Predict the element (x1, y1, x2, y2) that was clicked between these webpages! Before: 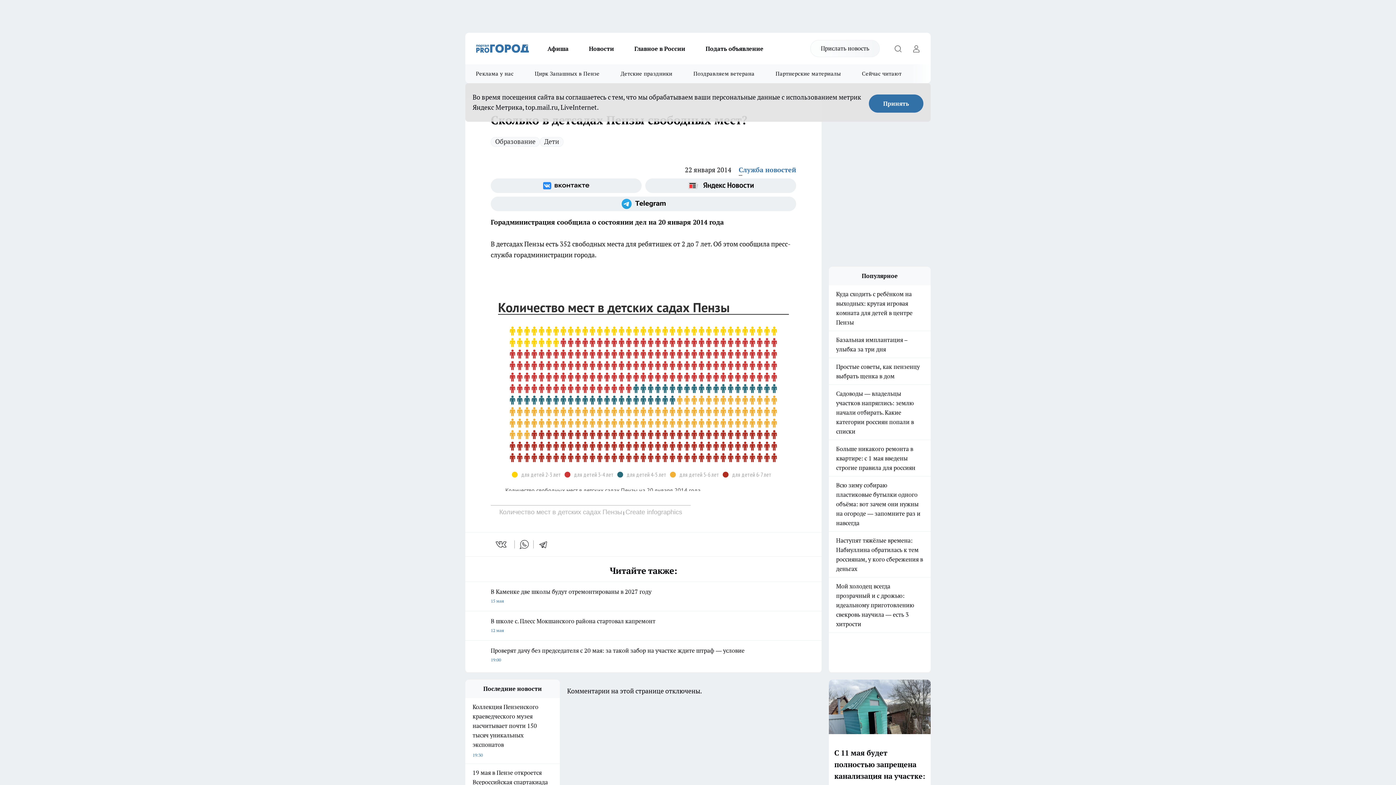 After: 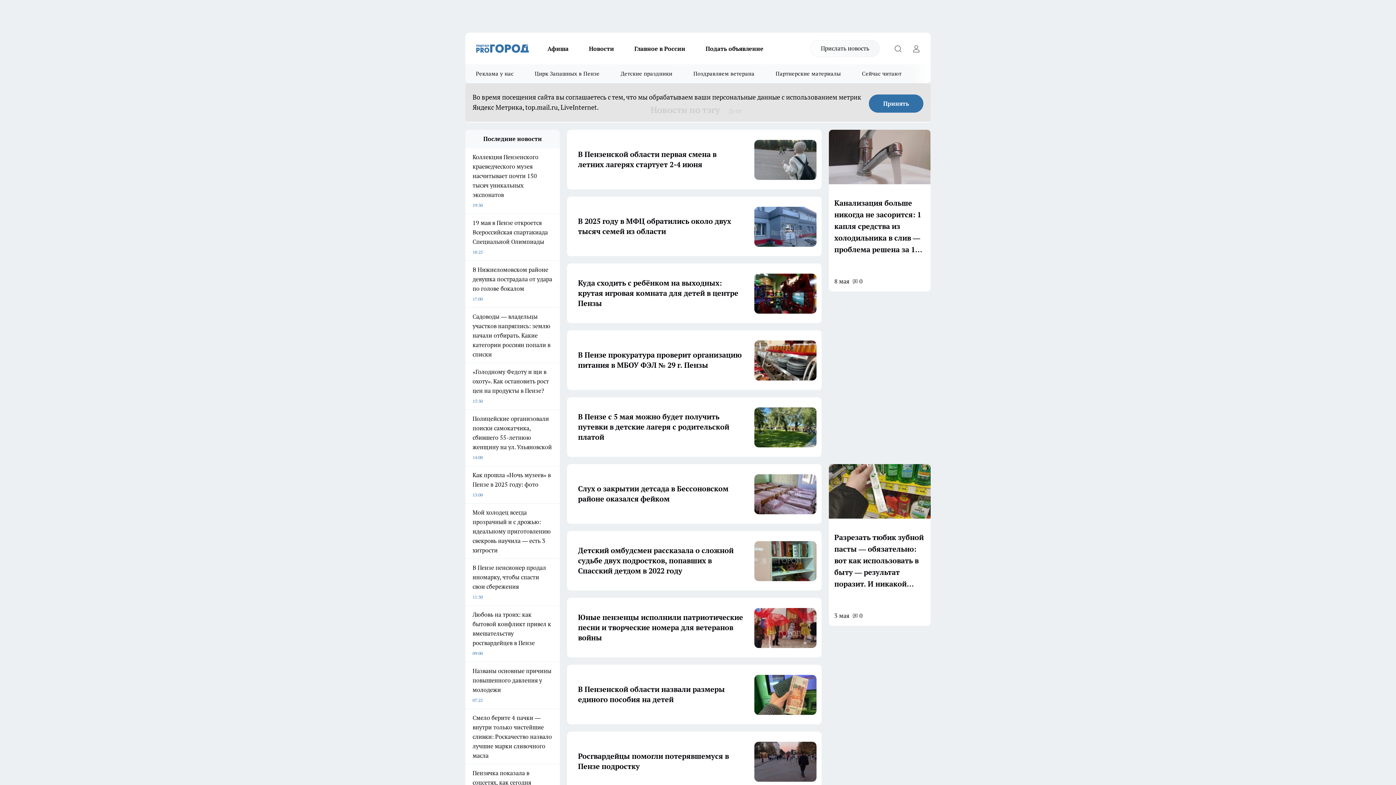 Action: bbox: (540, 137, 563, 146) label: Дети